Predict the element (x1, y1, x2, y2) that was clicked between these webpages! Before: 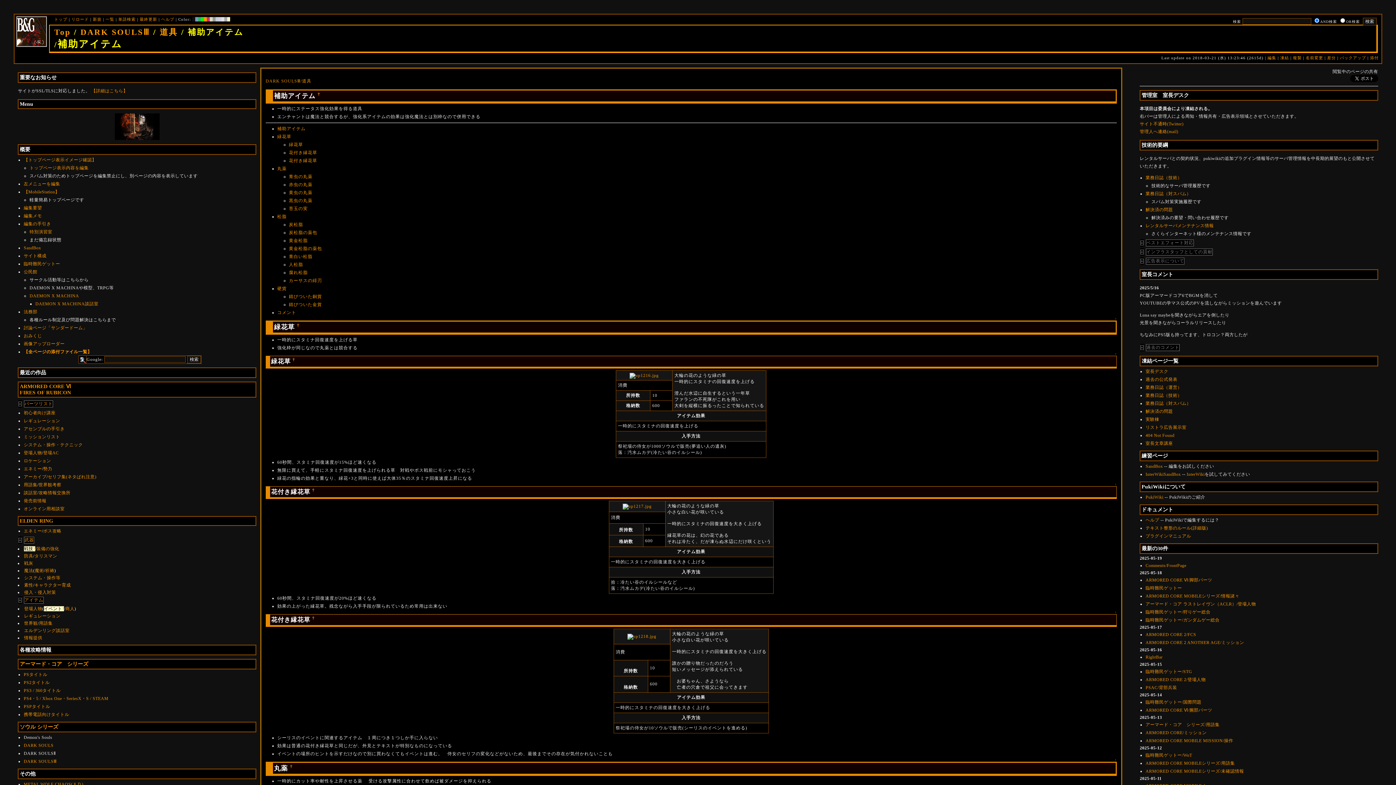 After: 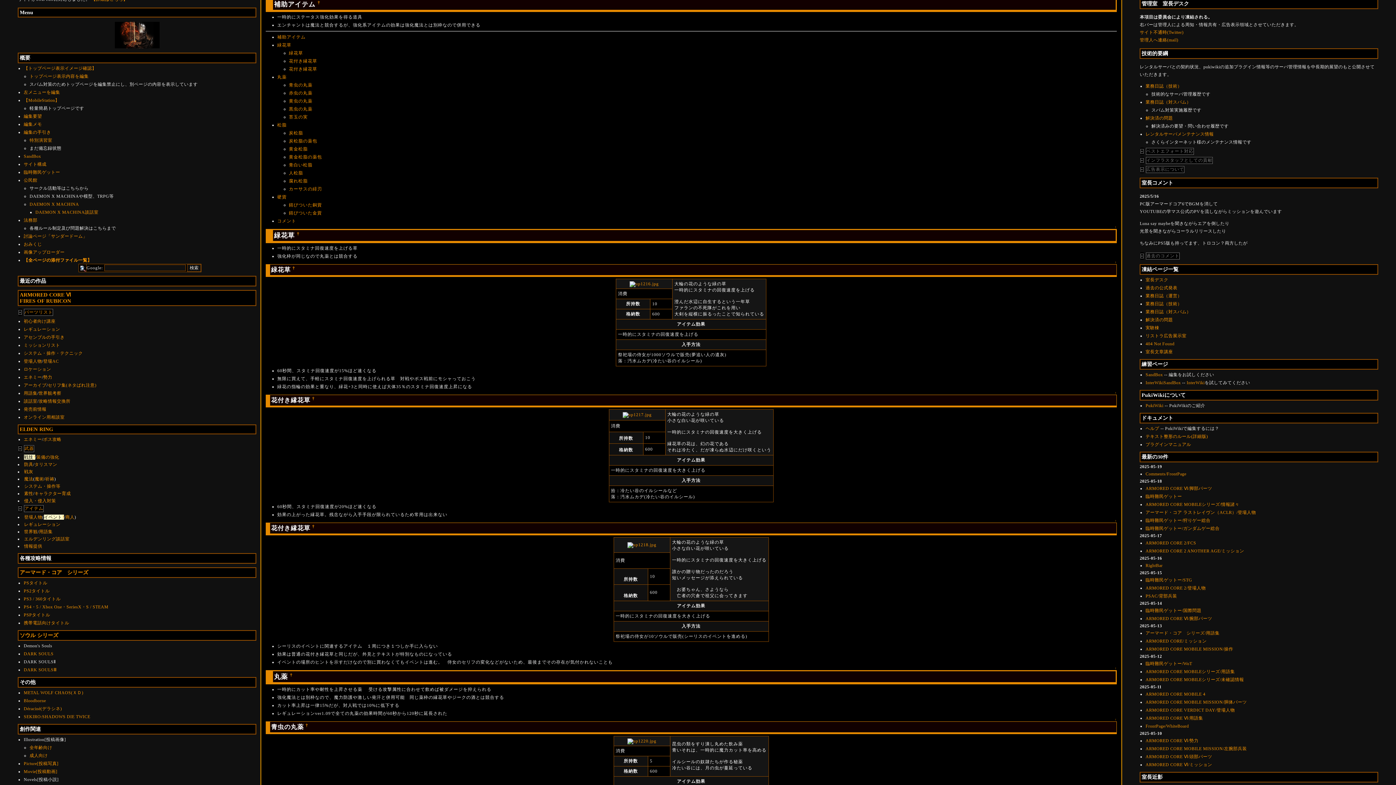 Action: bbox: (317, 91, 320, 96) label: †